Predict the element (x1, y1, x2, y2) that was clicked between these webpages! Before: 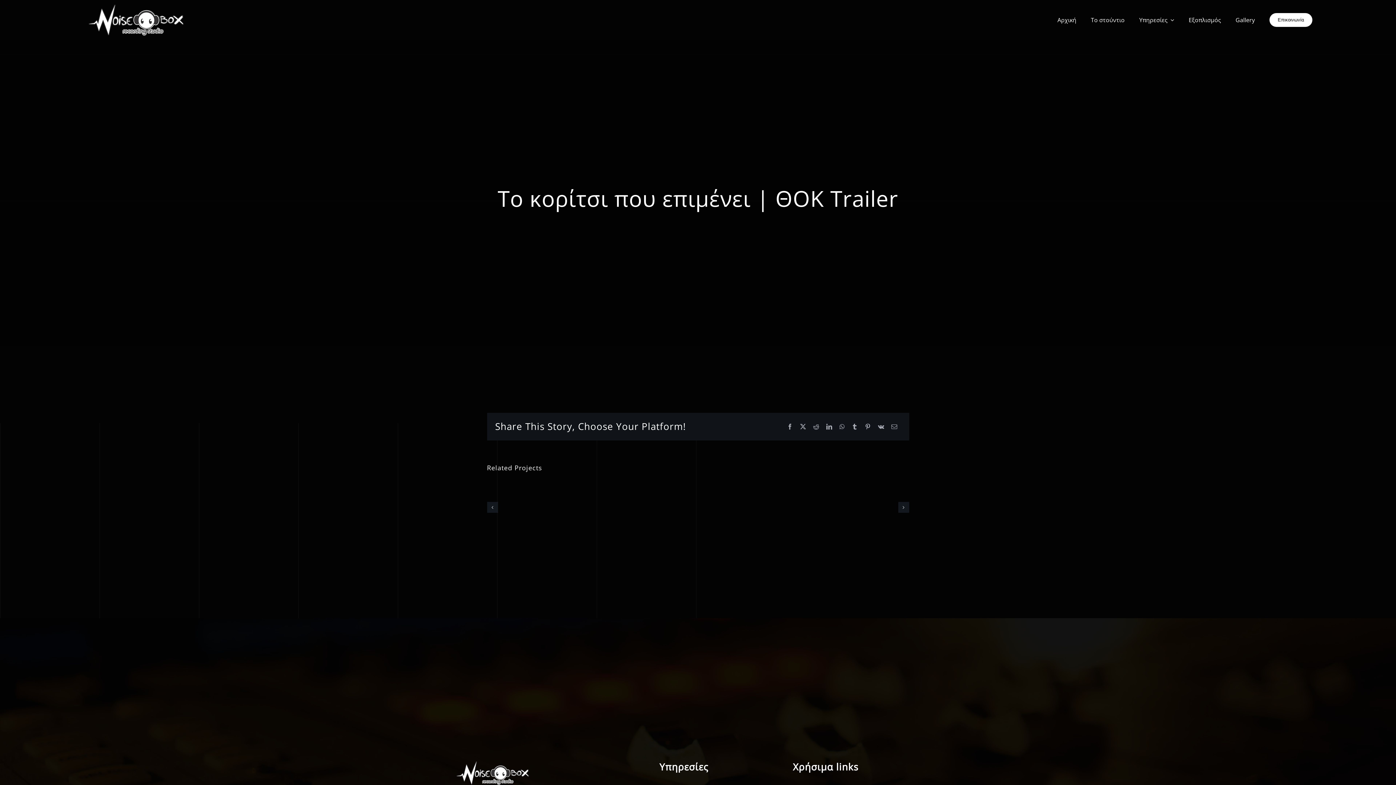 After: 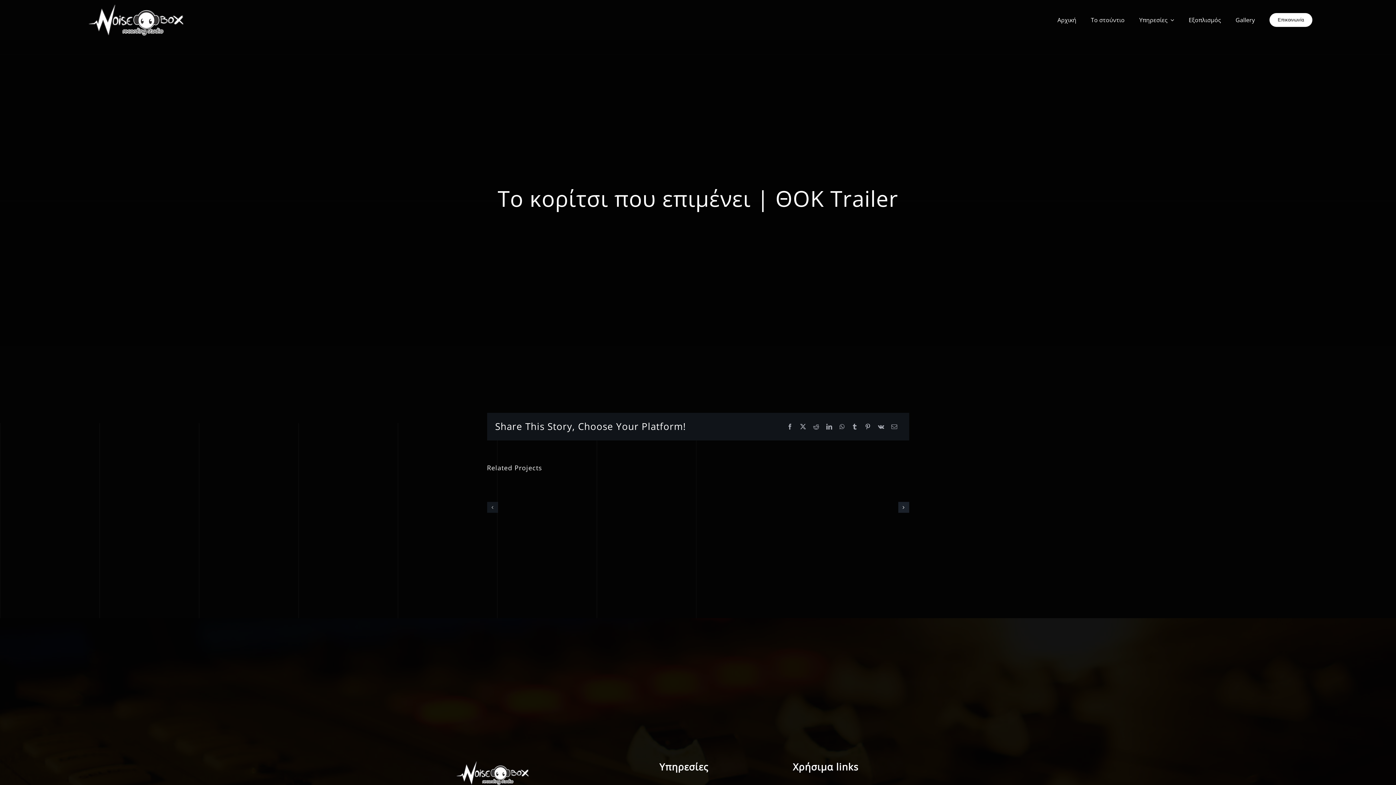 Action: label: Next slide bbox: (898, 502, 909, 512)